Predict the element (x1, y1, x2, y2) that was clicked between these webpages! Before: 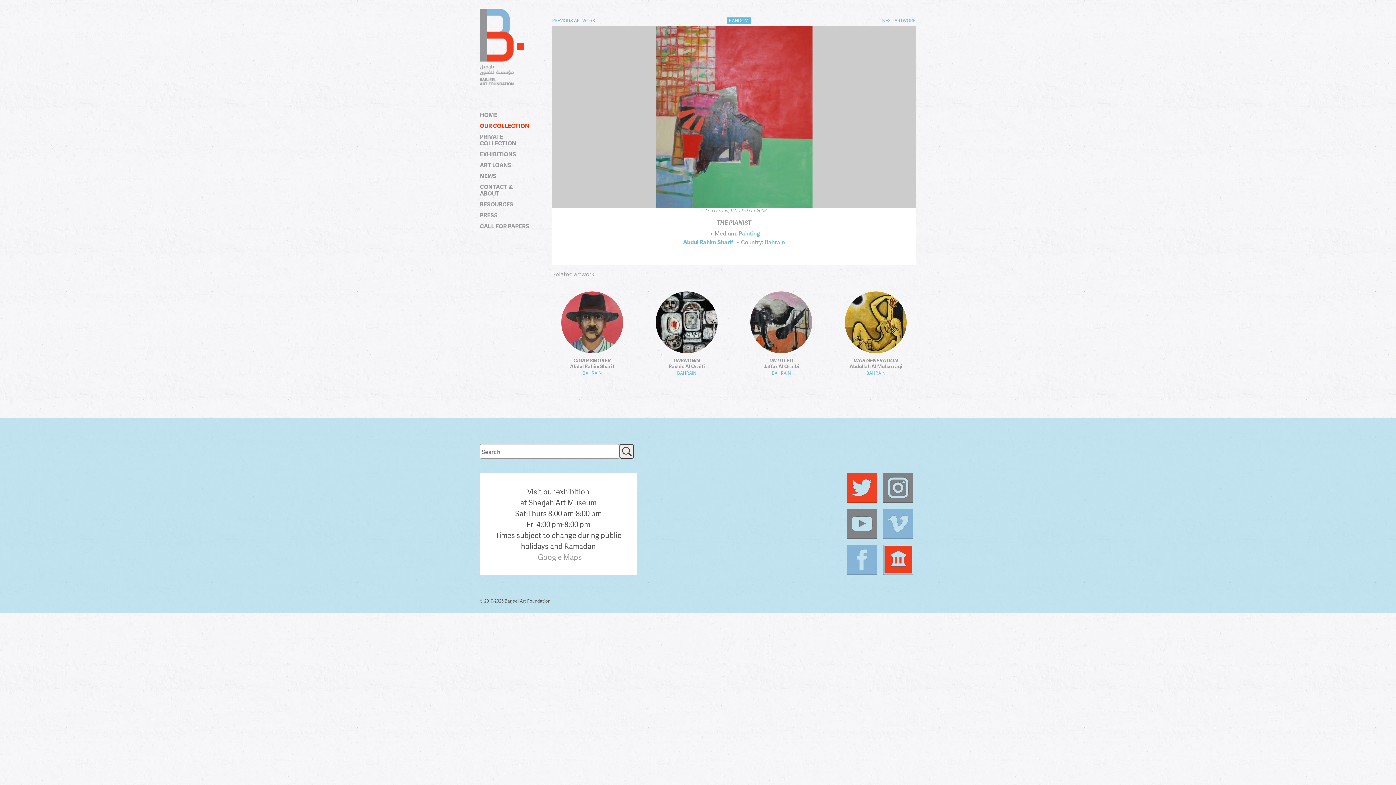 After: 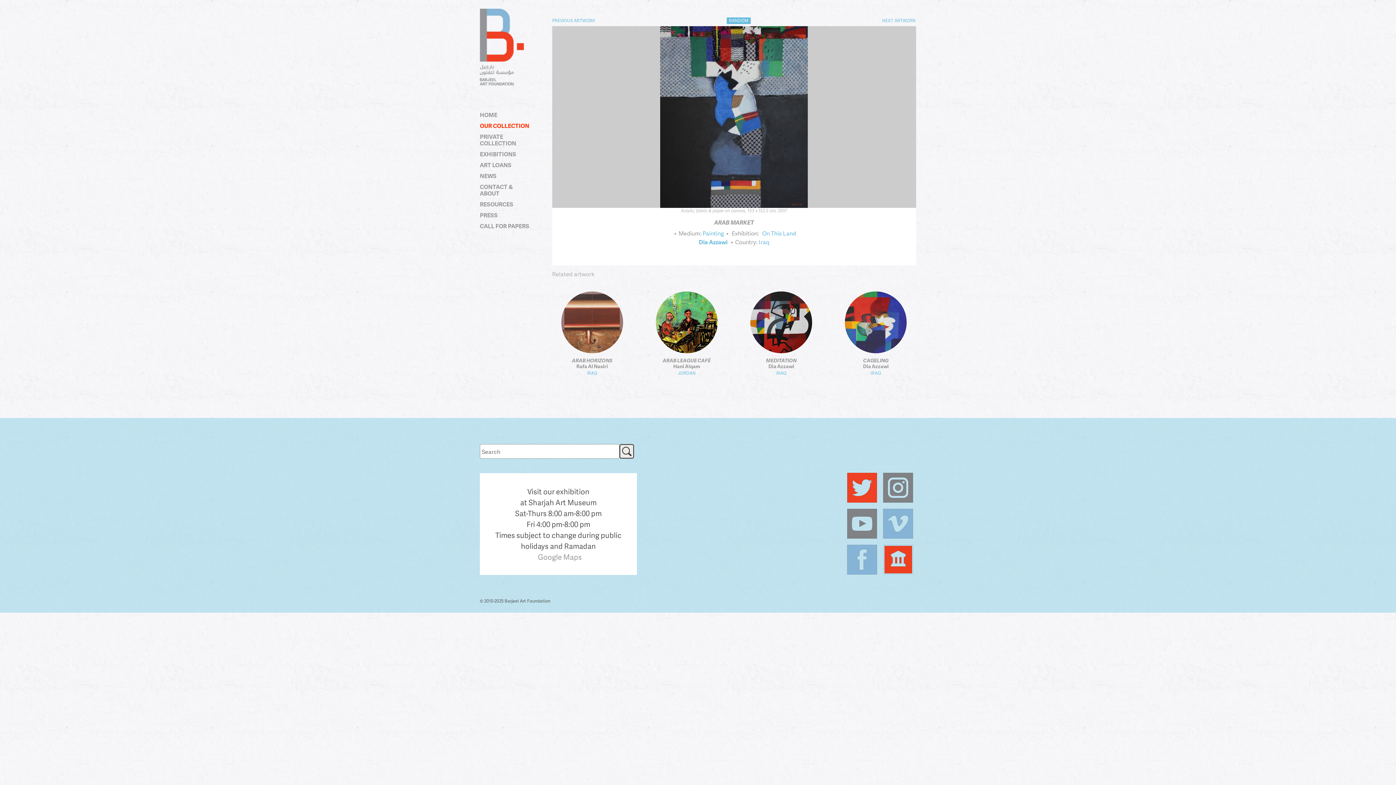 Action: bbox: (882, 17, 916, 24) label: NEXT ARTWORK